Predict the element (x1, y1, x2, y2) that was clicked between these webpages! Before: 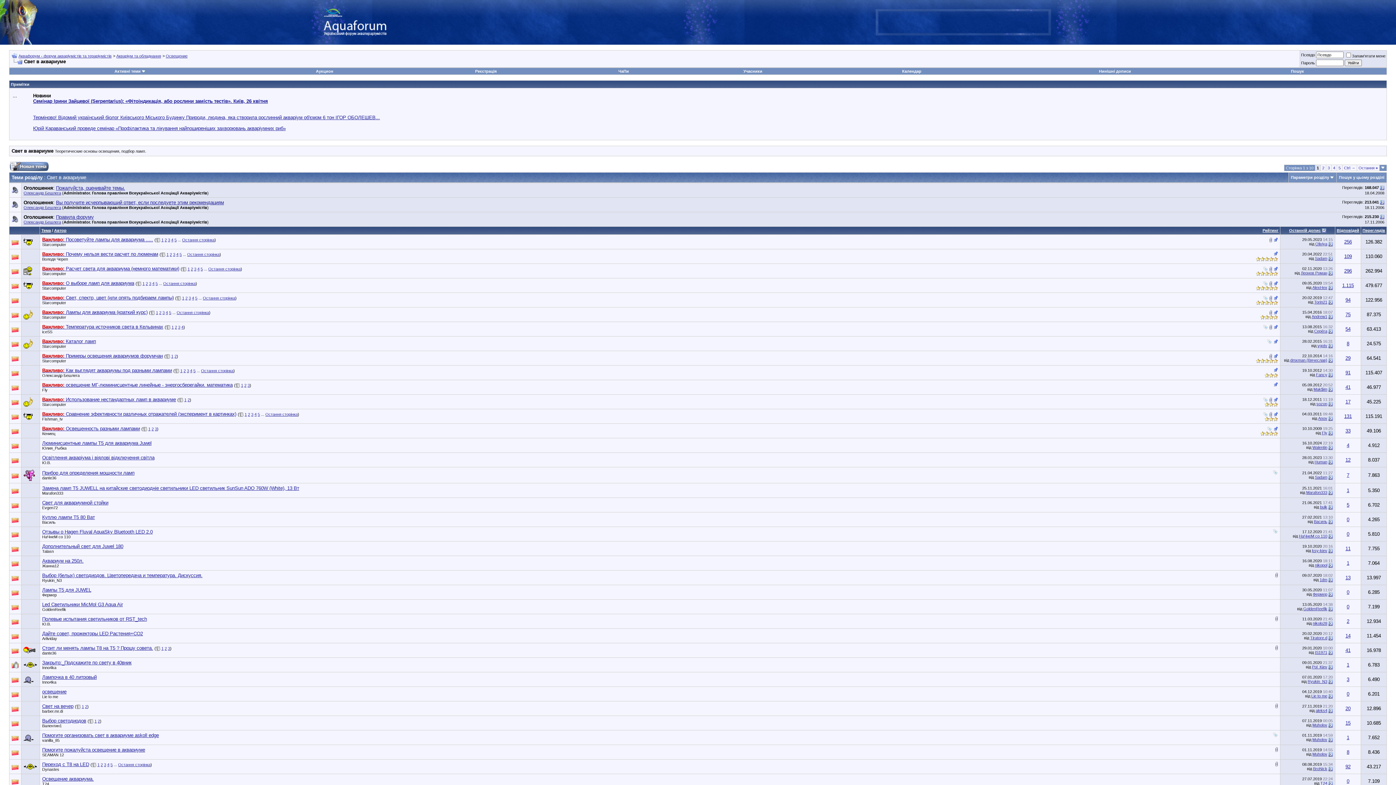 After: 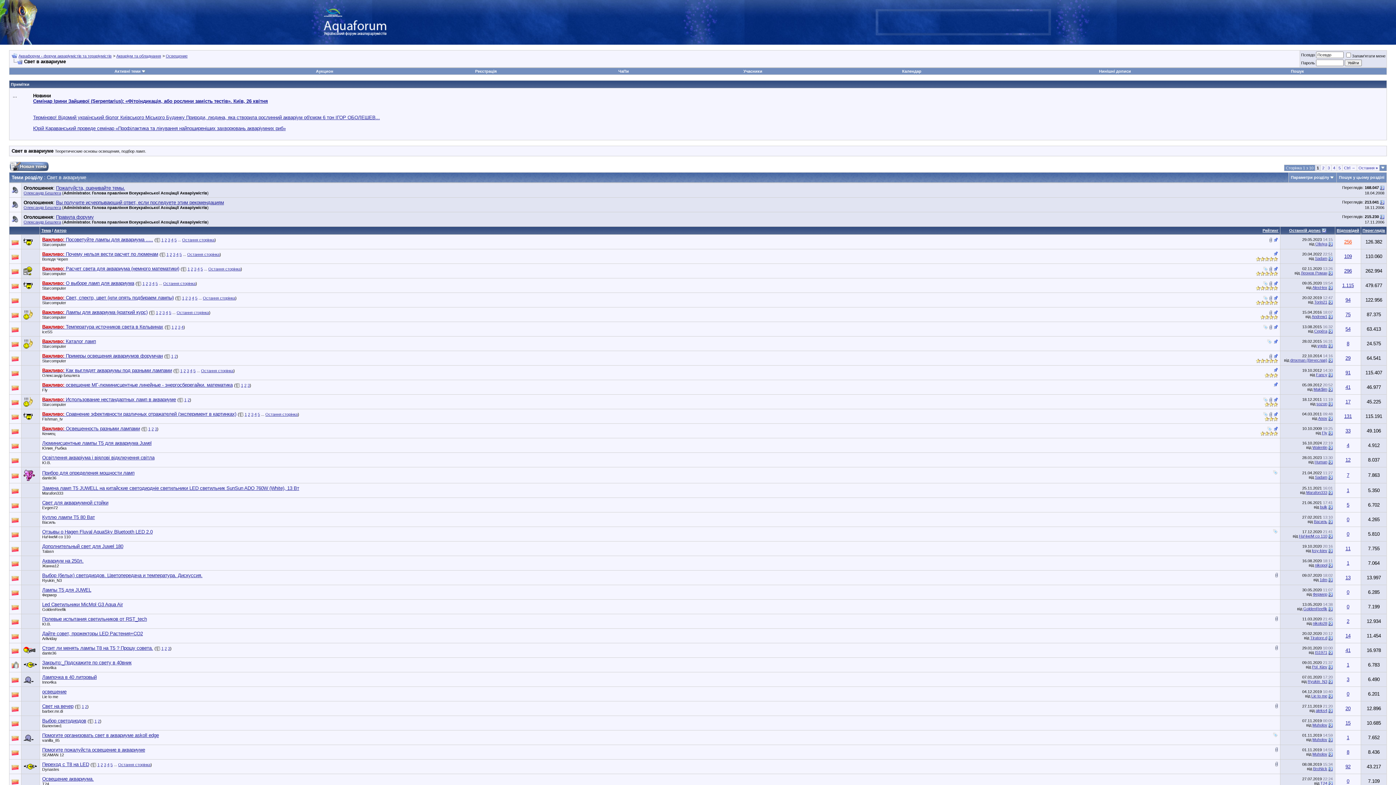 Action: label: 256 bbox: (1344, 239, 1352, 244)